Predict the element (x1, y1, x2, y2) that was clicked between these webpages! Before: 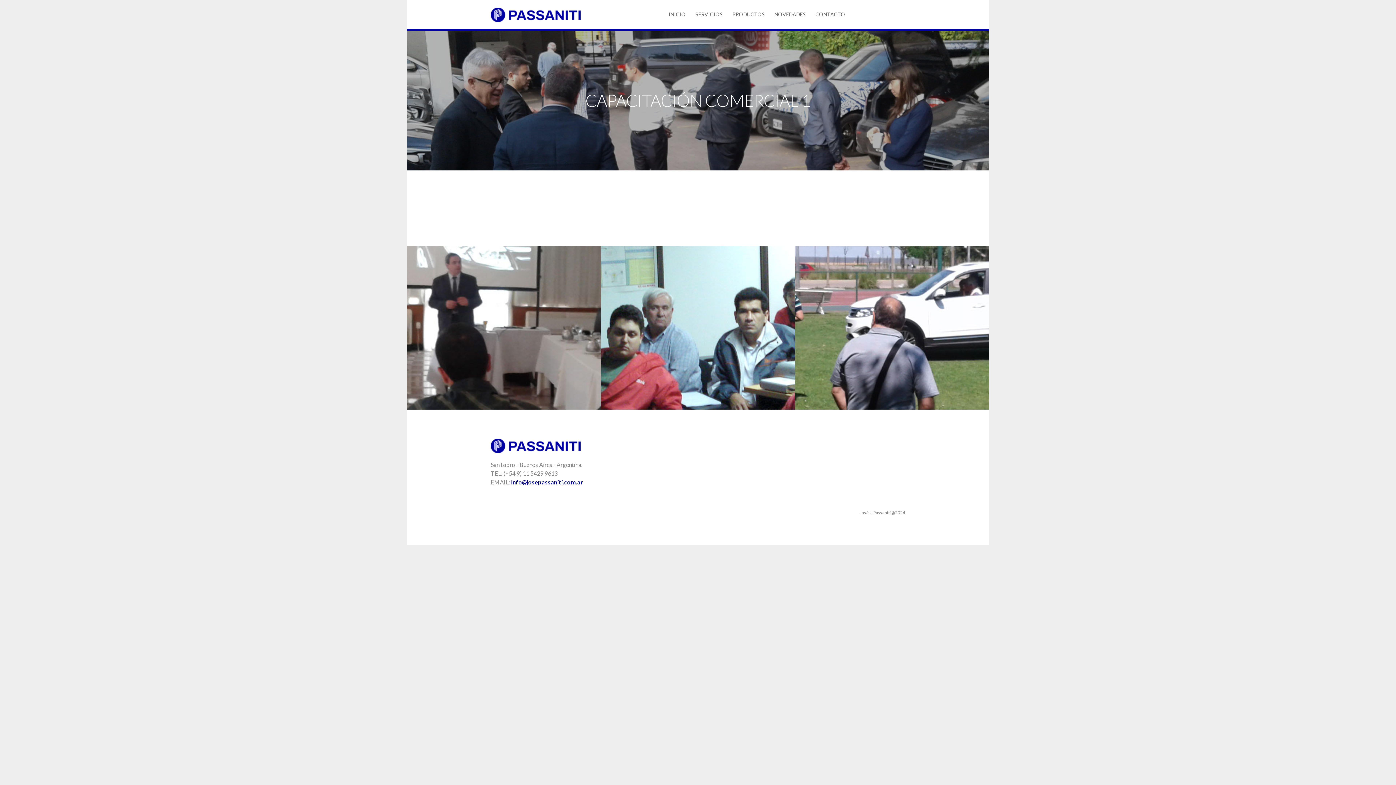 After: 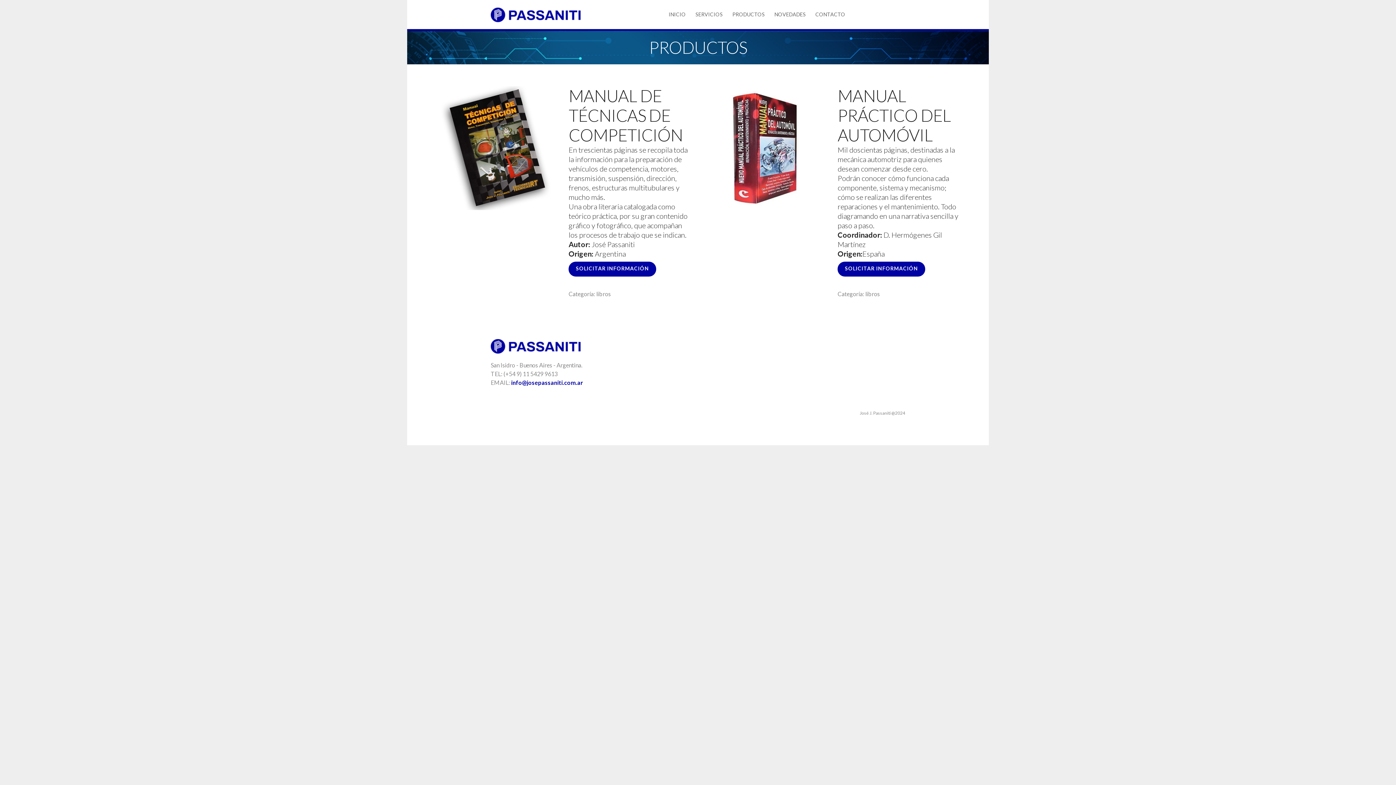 Action: bbox: (732, 11, 764, 17) label: PRODUCTOS